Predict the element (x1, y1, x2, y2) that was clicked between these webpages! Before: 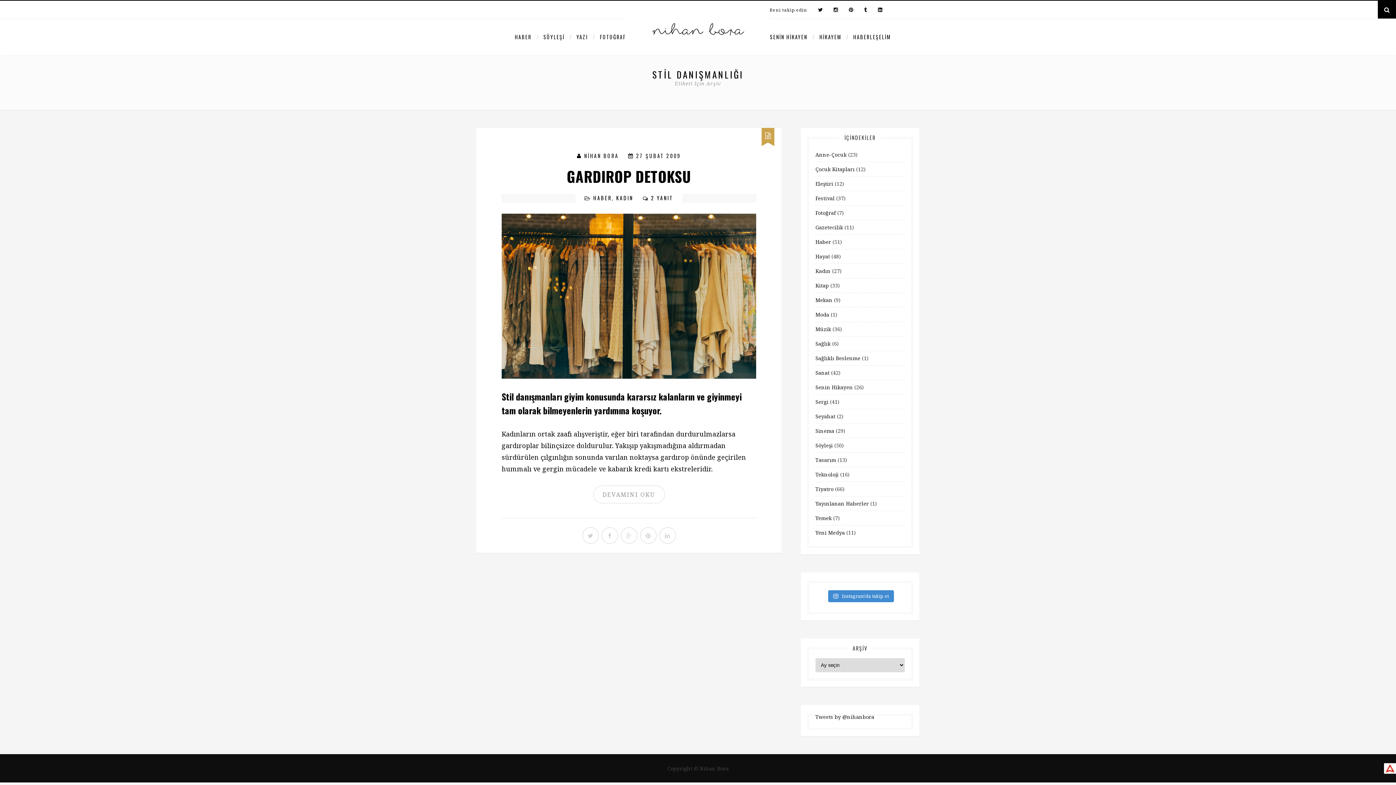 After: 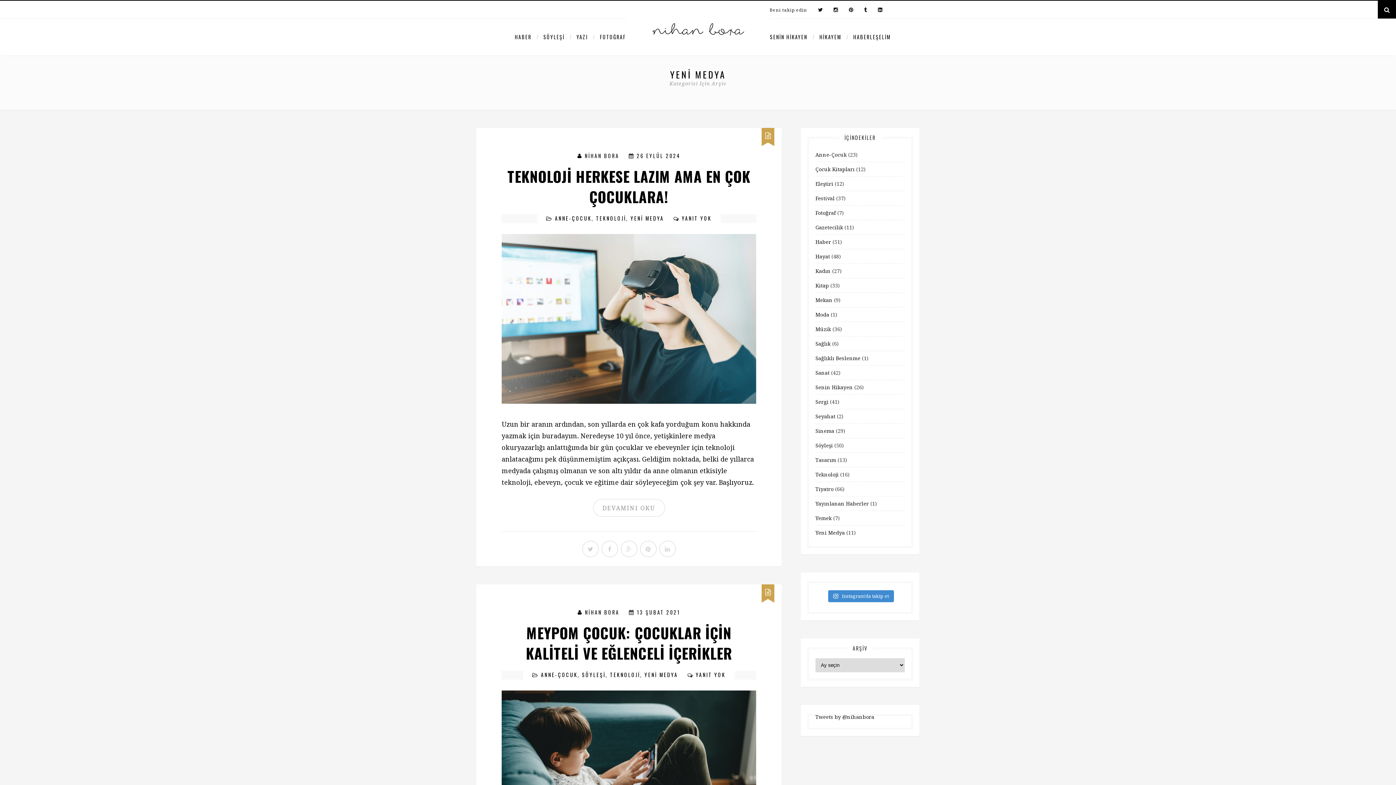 Action: bbox: (815, 525, 845, 540) label: Yeni Medya